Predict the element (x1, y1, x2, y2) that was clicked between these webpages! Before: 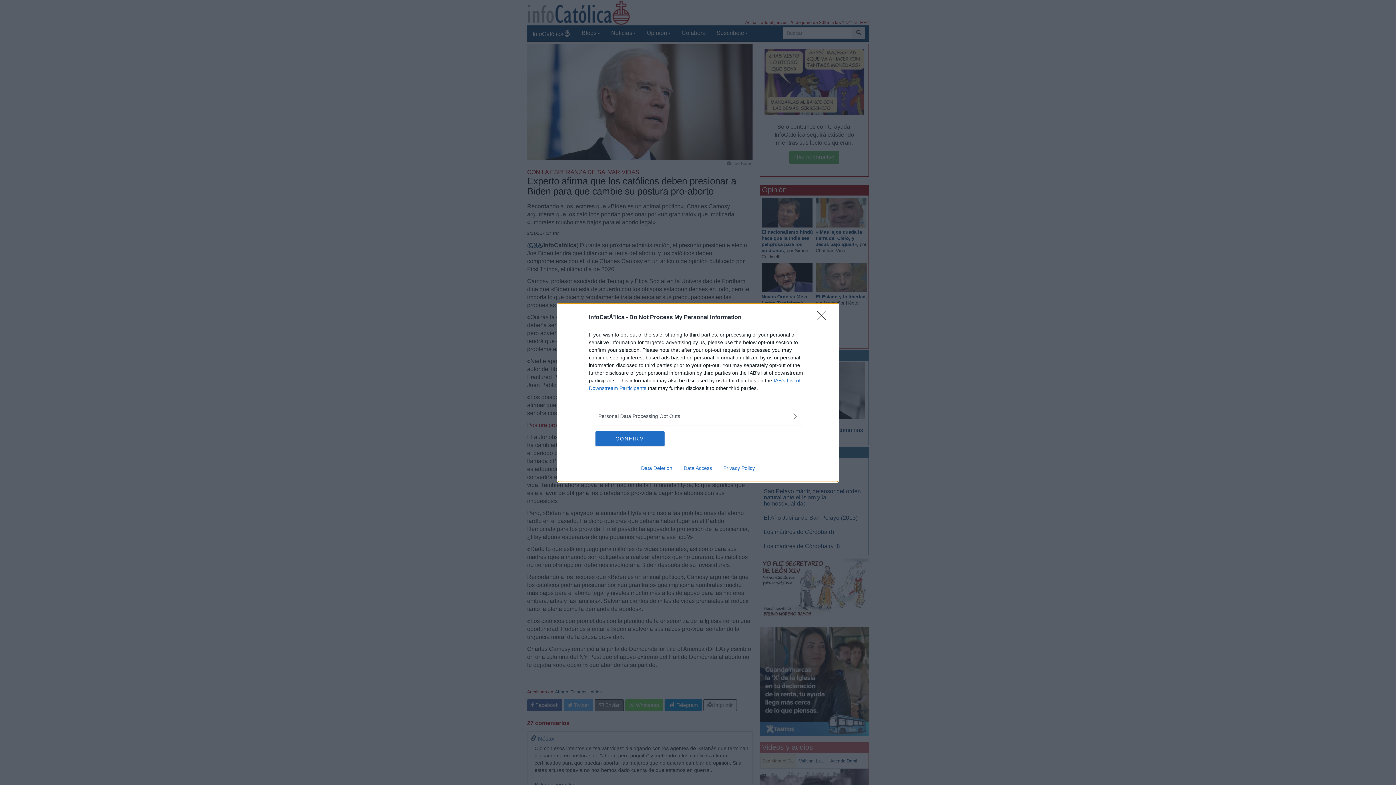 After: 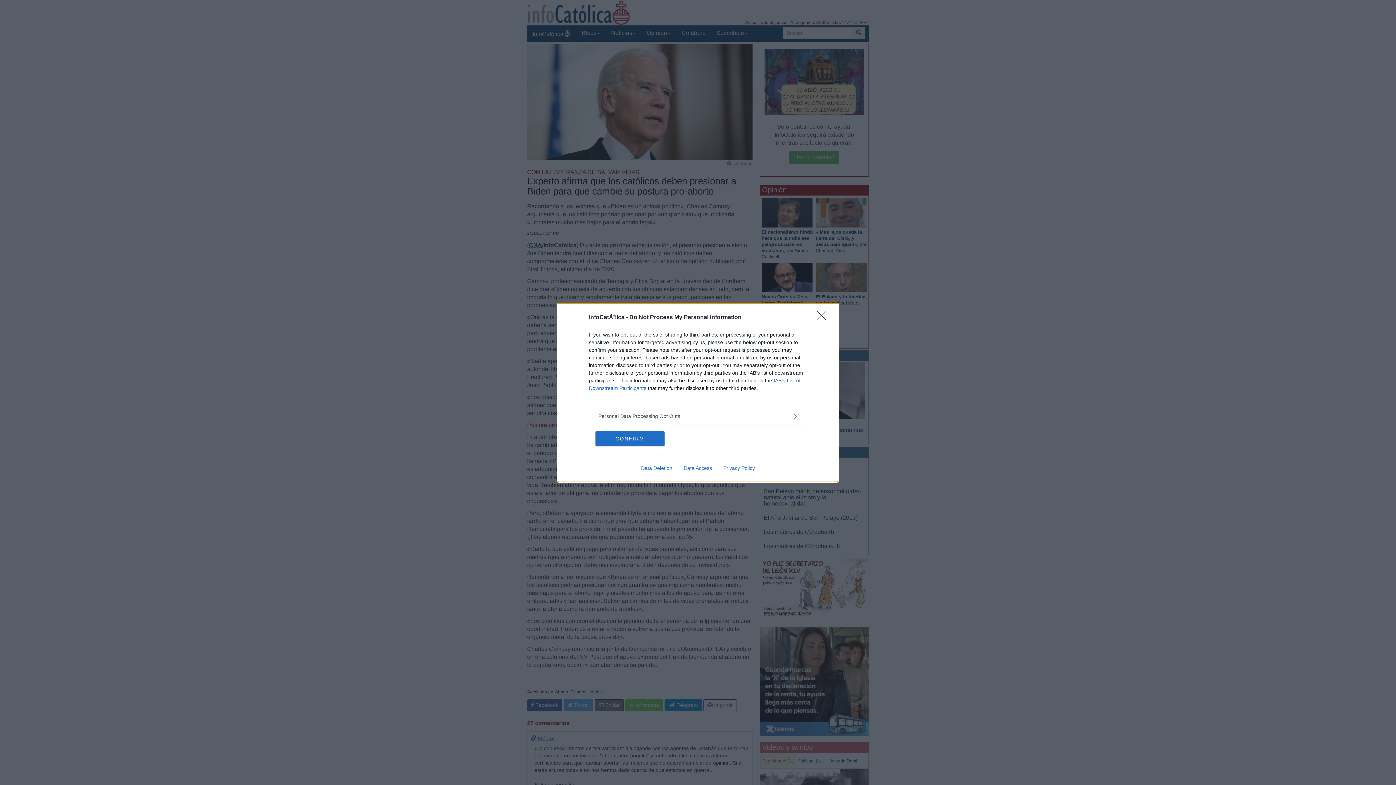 Action: label: Data Deletion bbox: (635, 465, 678, 471)